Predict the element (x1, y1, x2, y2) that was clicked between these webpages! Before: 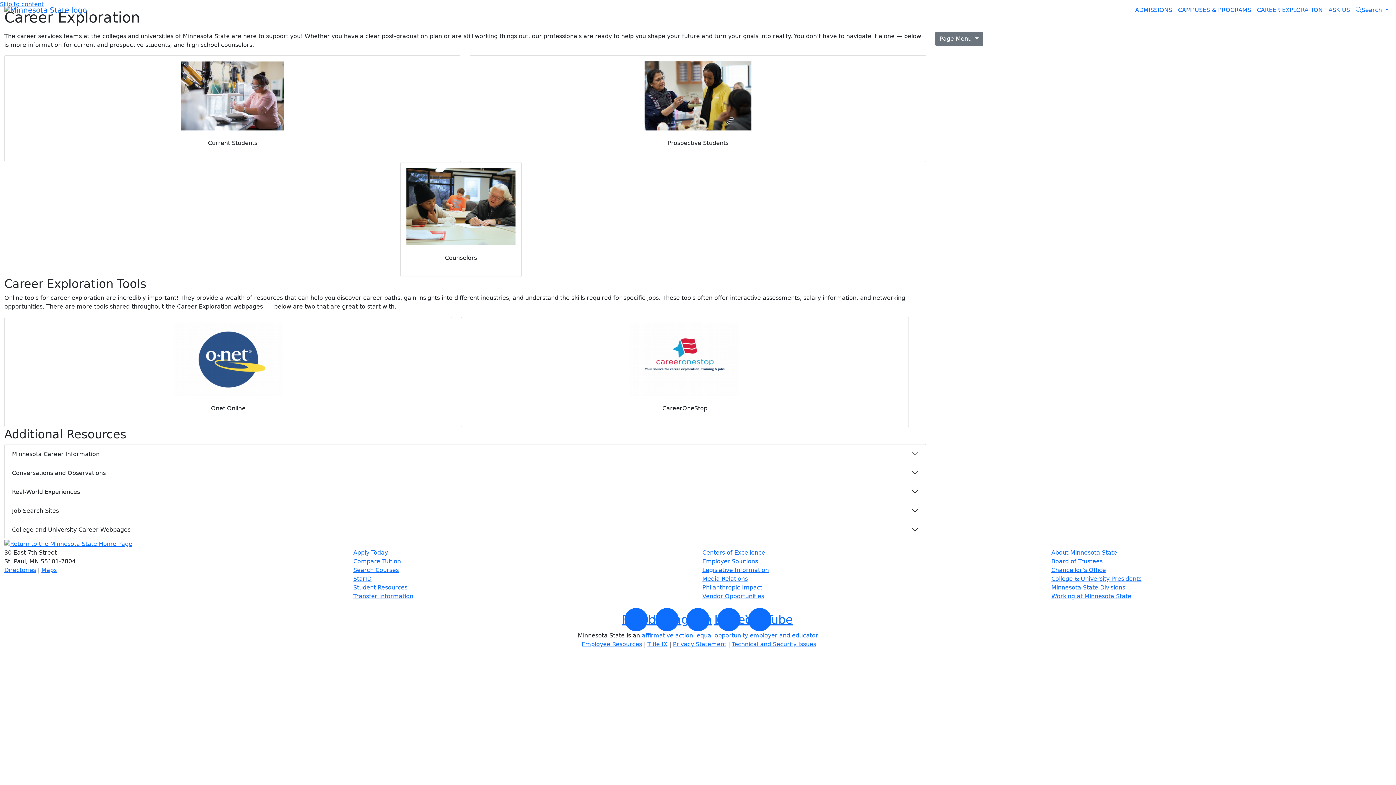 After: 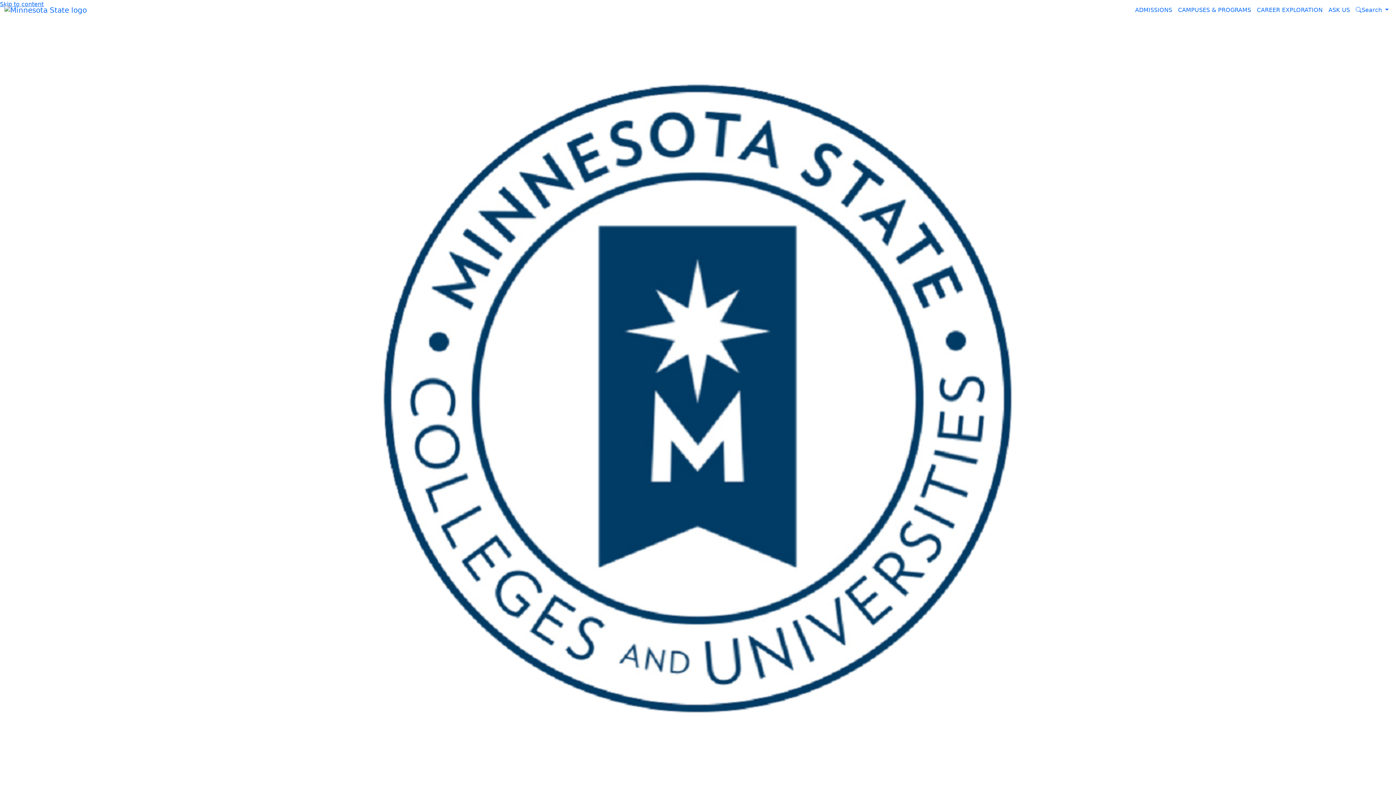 Action: bbox: (1051, 558, 1102, 564) label: Board of Trustees